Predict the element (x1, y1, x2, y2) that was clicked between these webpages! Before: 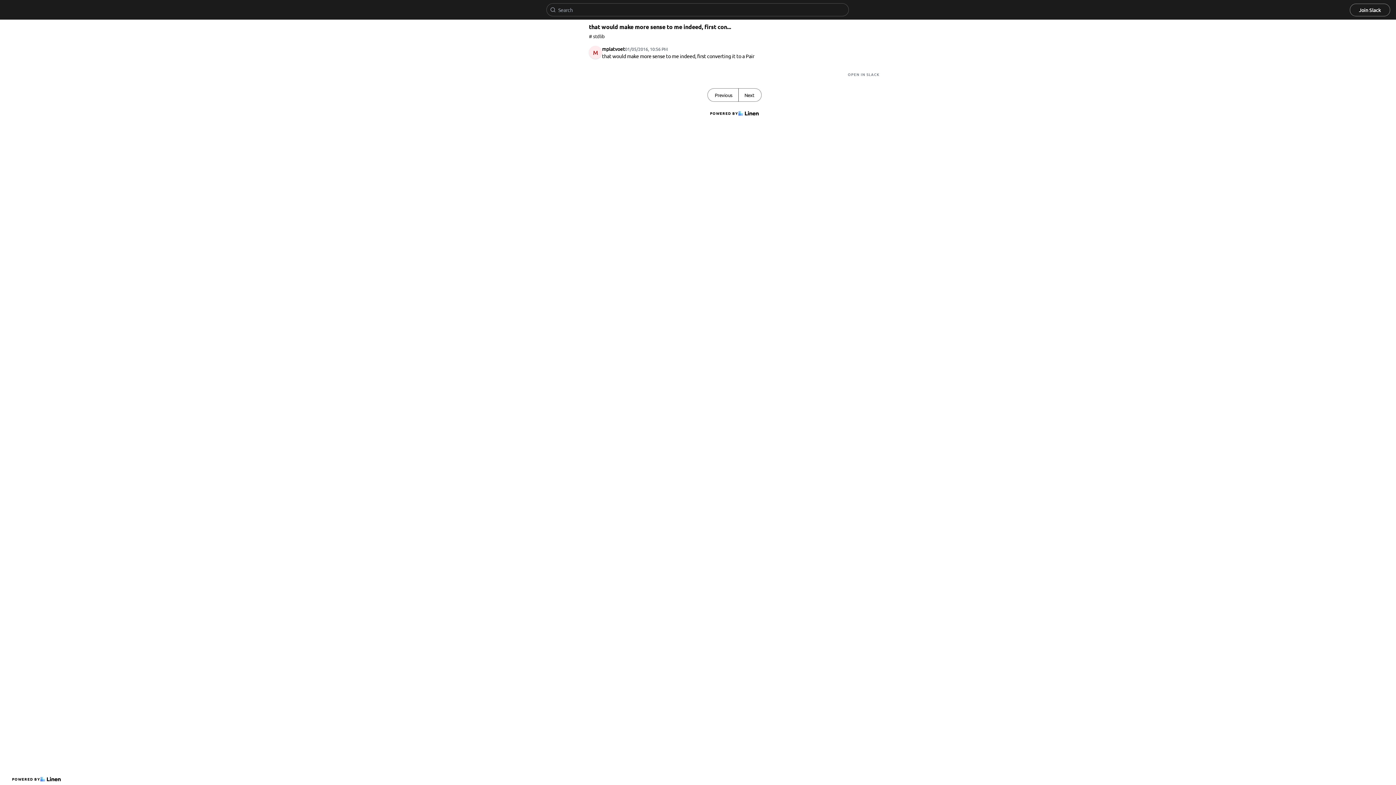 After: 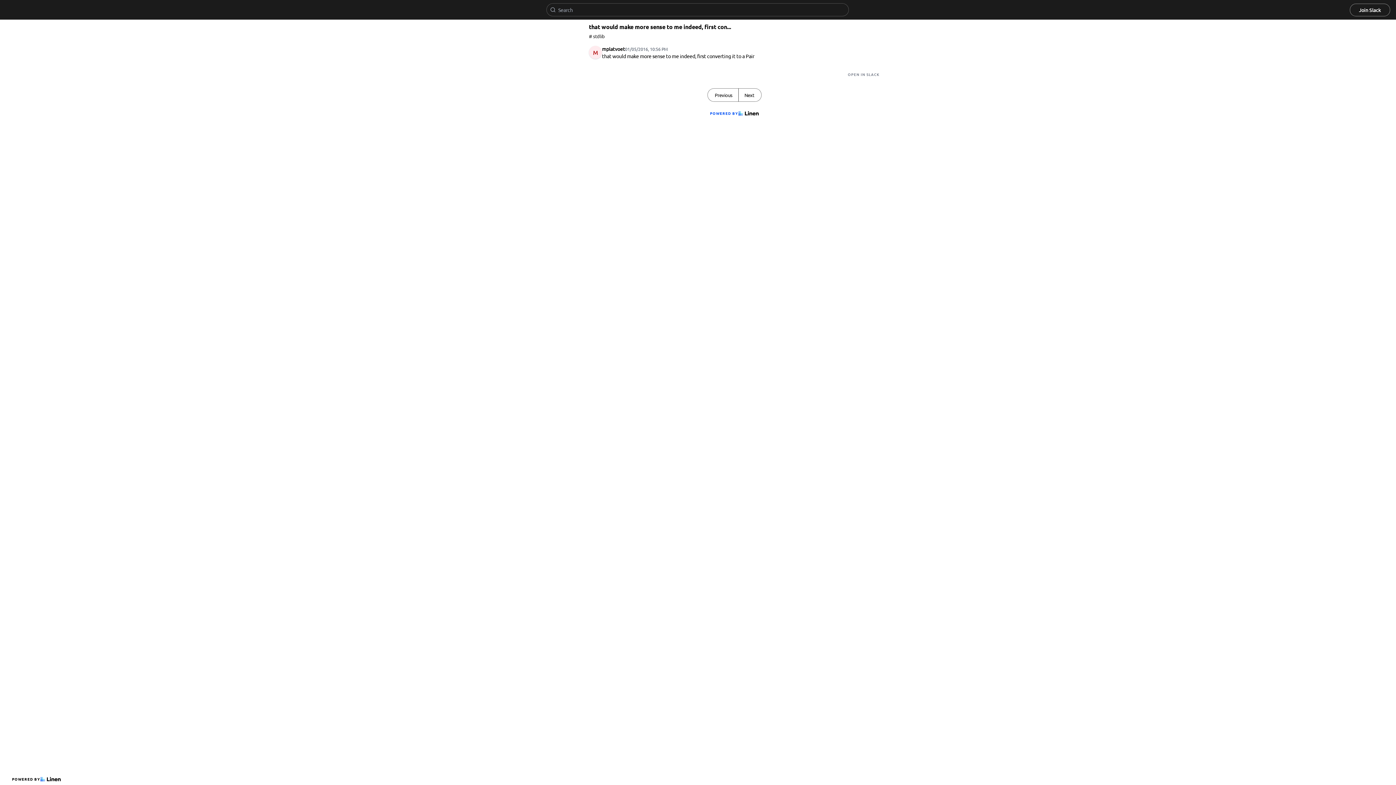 Action: label: POWERED BY bbox: (707, 107, 761, 119)